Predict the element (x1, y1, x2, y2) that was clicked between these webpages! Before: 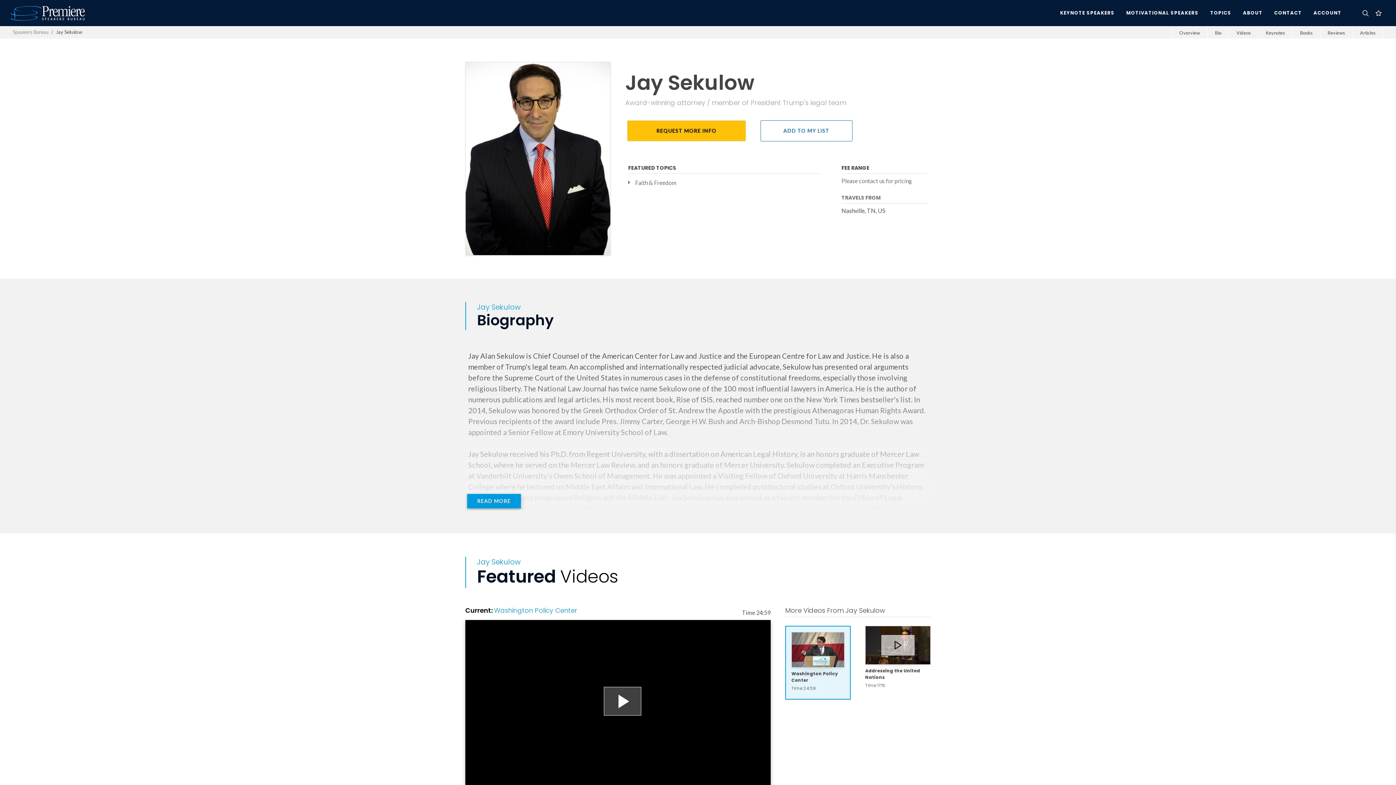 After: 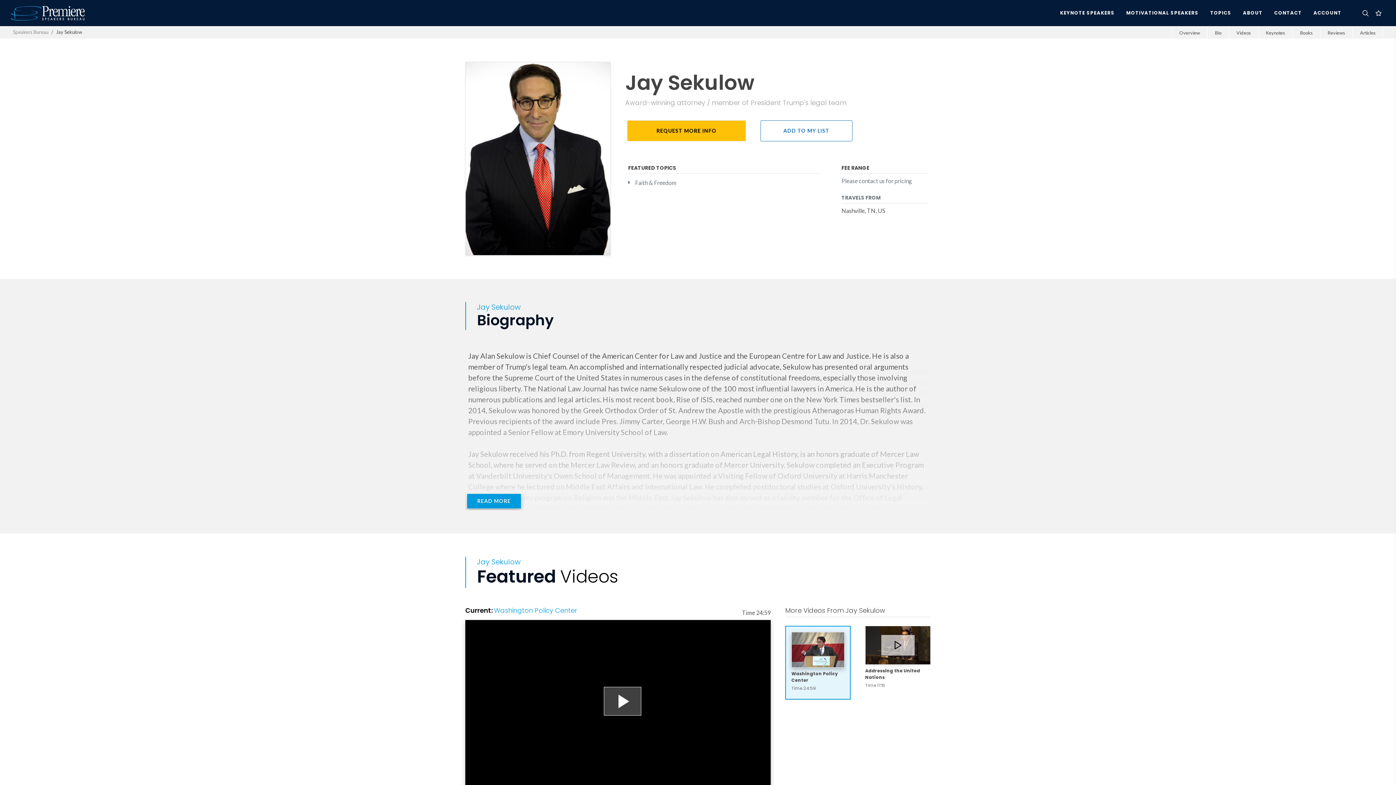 Action: bbox: (791, 632, 844, 667)